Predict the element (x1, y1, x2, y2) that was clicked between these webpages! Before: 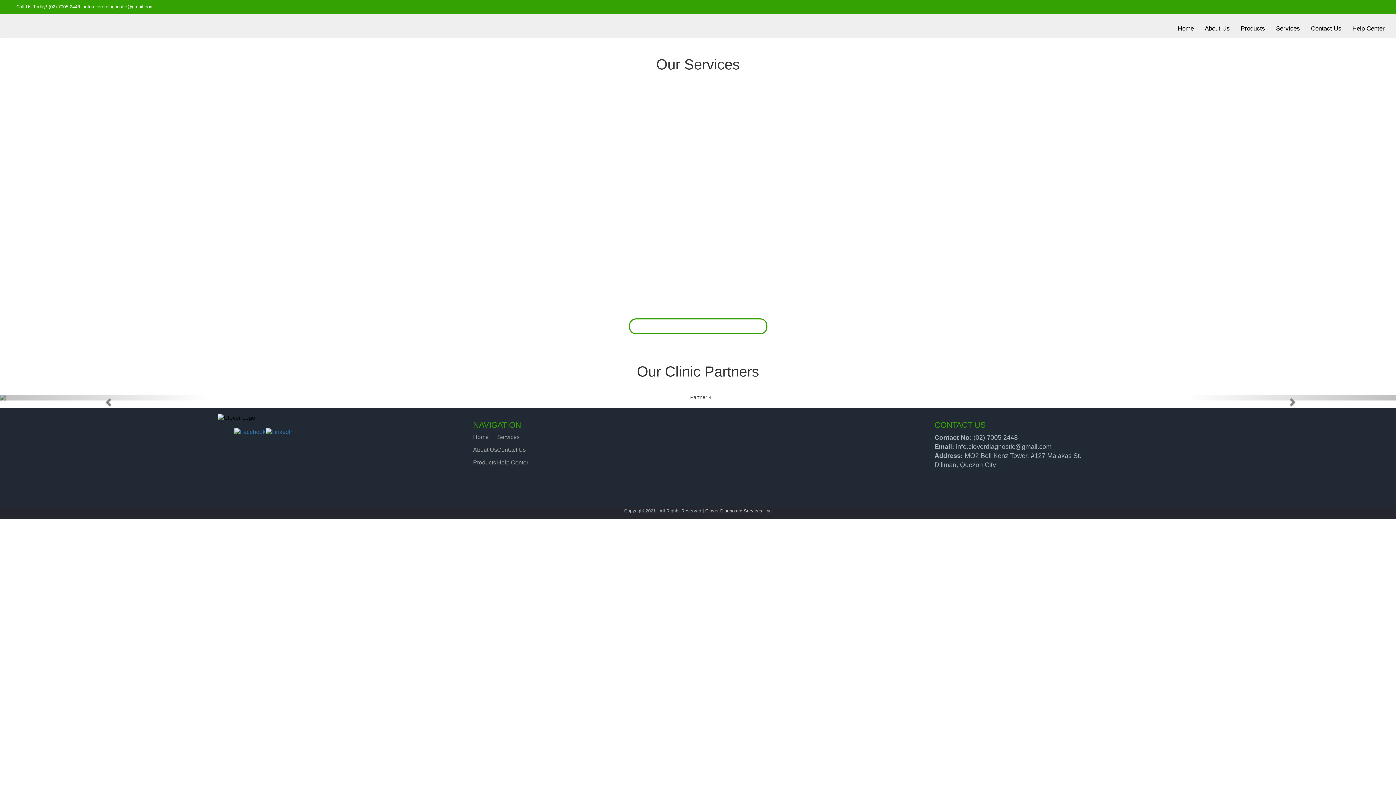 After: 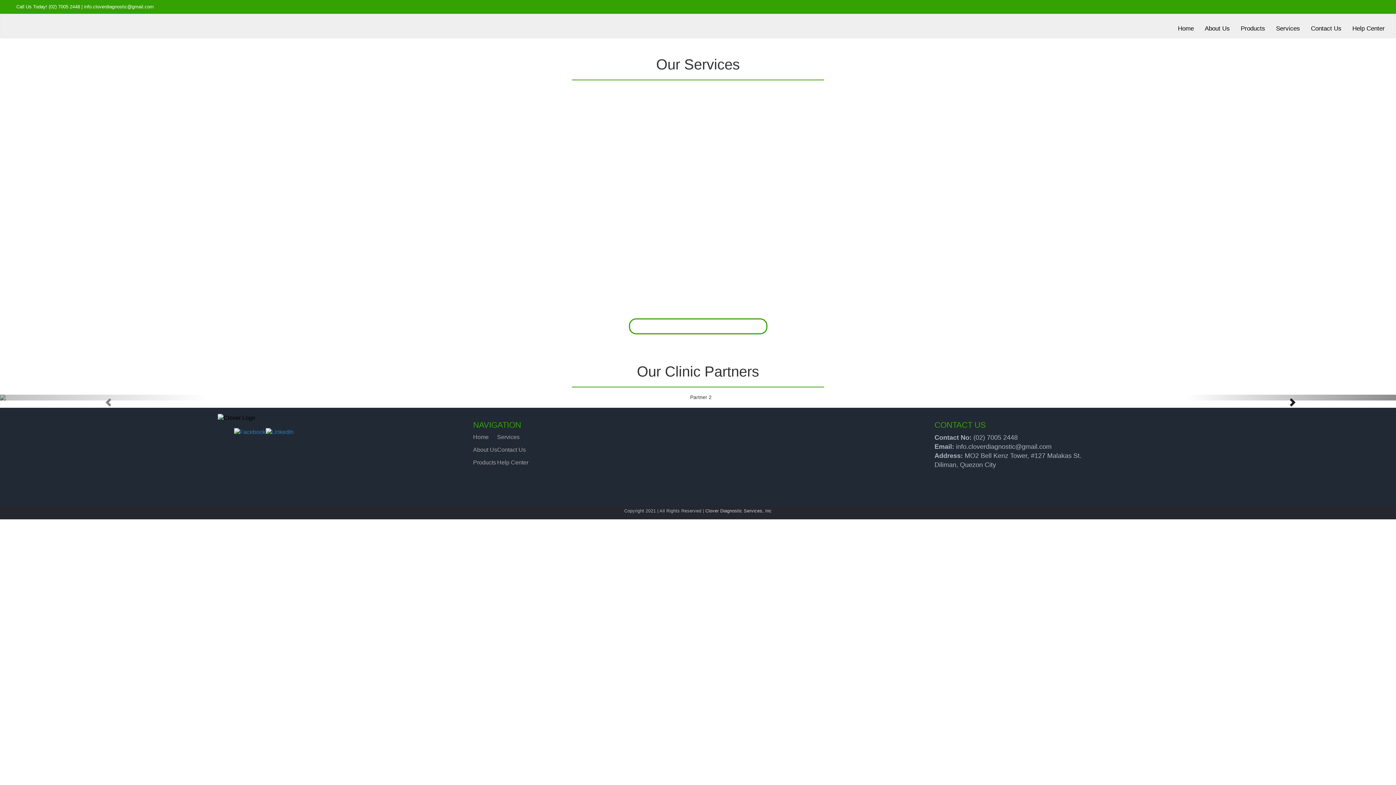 Action: bbox: (1186, 394, 1396, 400)